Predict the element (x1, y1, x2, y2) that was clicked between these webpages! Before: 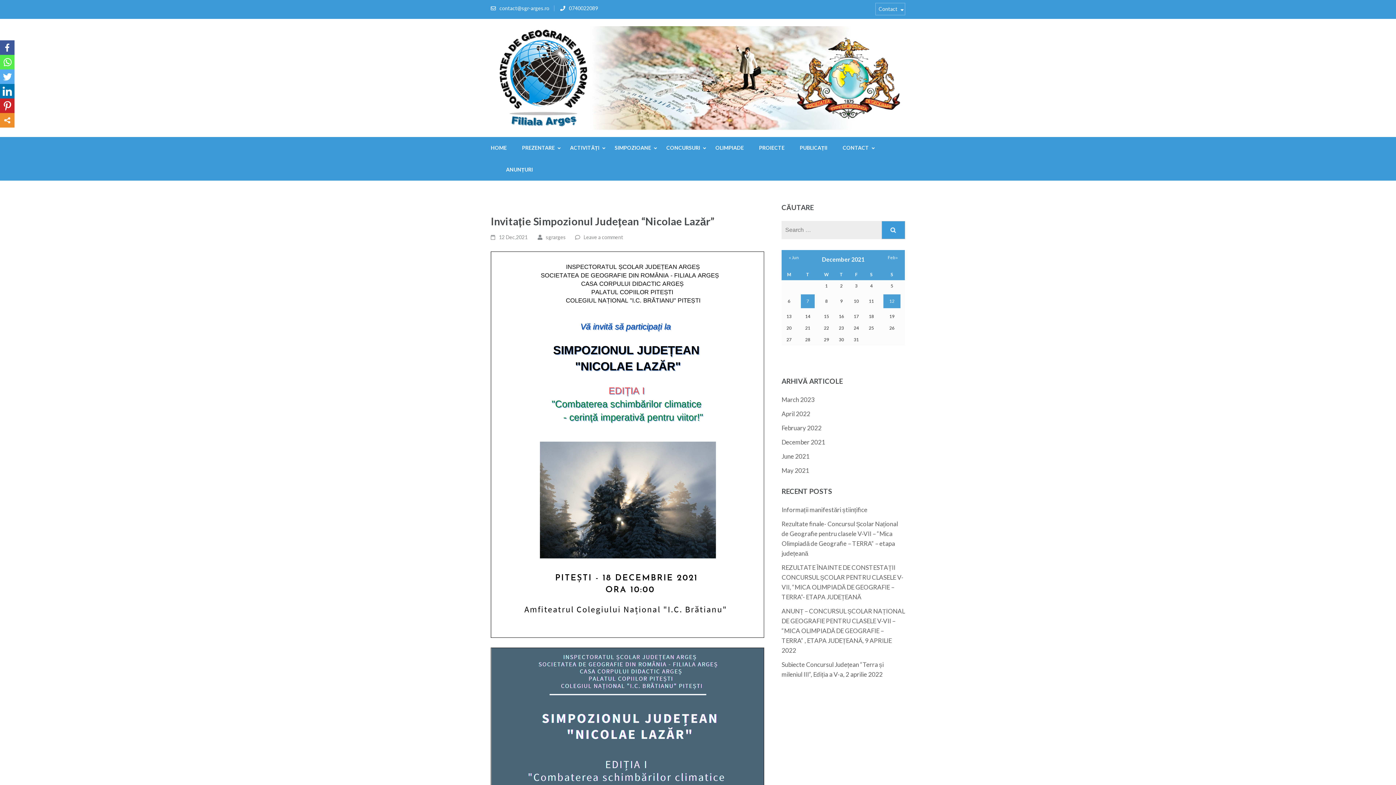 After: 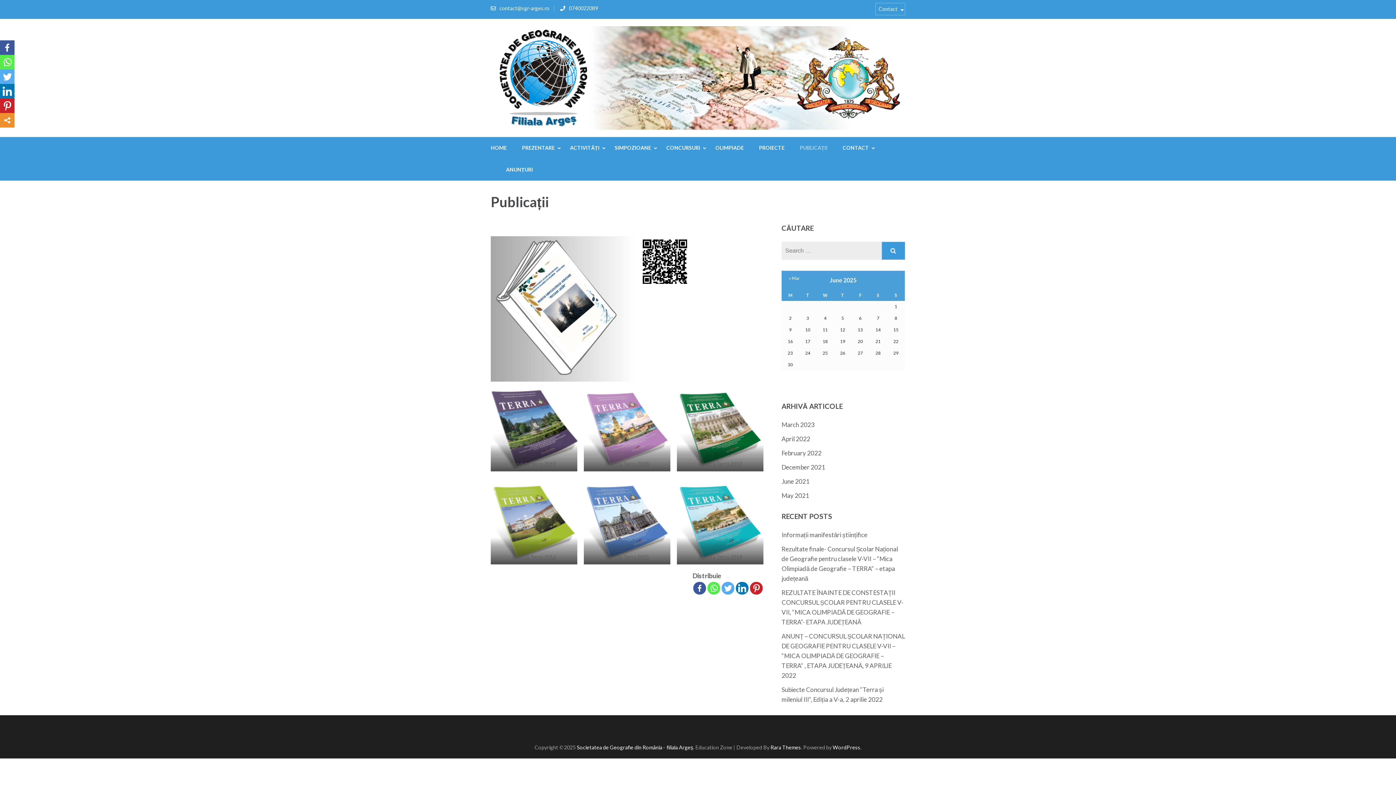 Action: bbox: (800, 137, 827, 158) label: PUBLICAȚII